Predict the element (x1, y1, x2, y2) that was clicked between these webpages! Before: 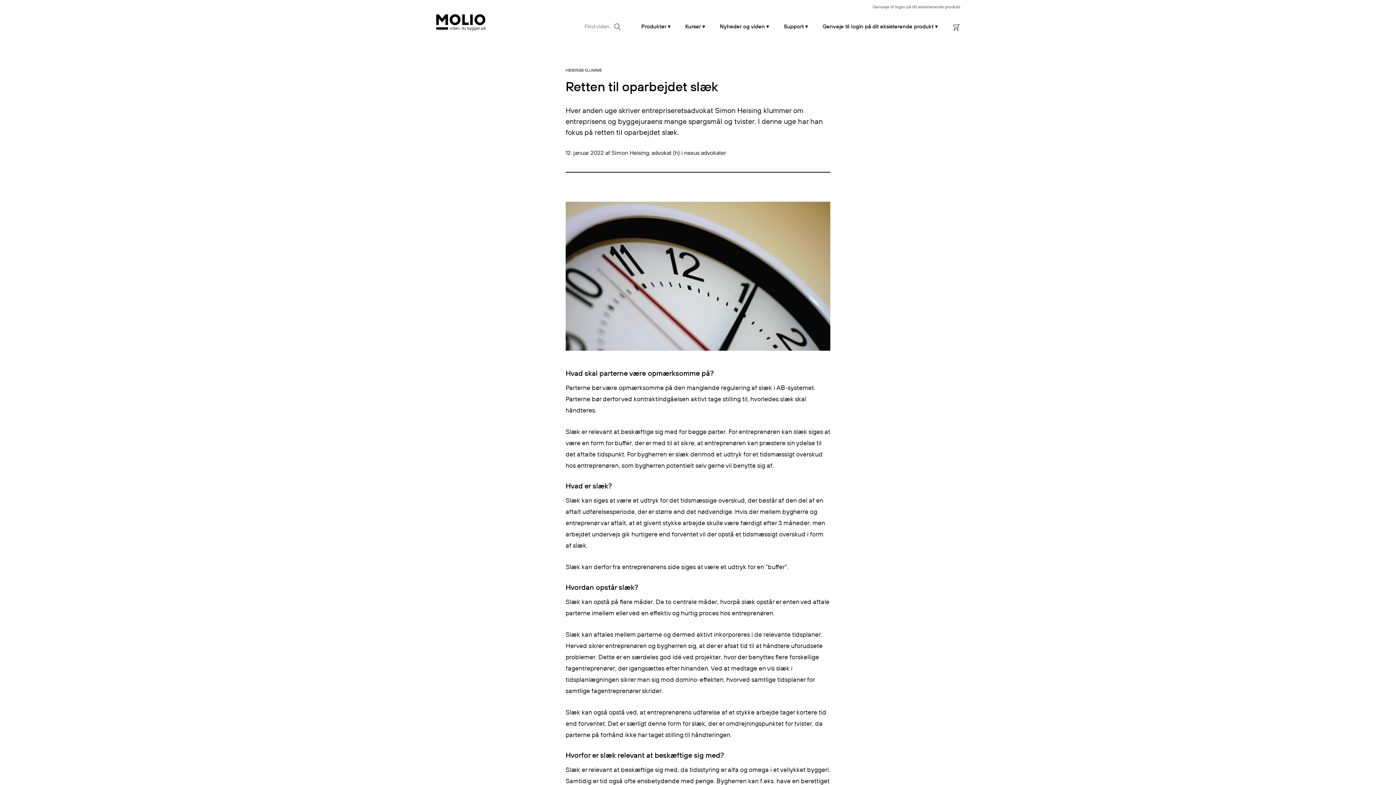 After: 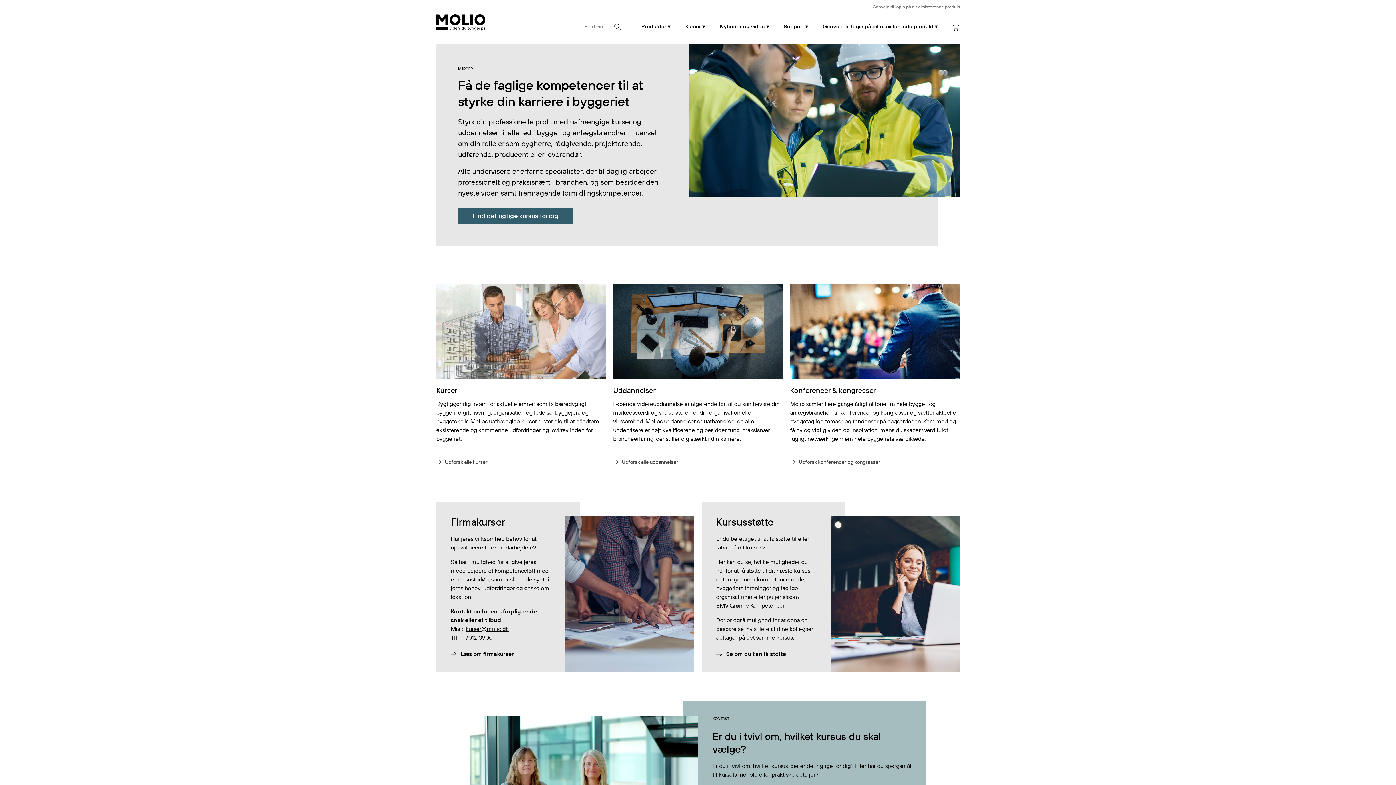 Action: label: Kurser ▾ bbox: (685, 23, 705, 37)